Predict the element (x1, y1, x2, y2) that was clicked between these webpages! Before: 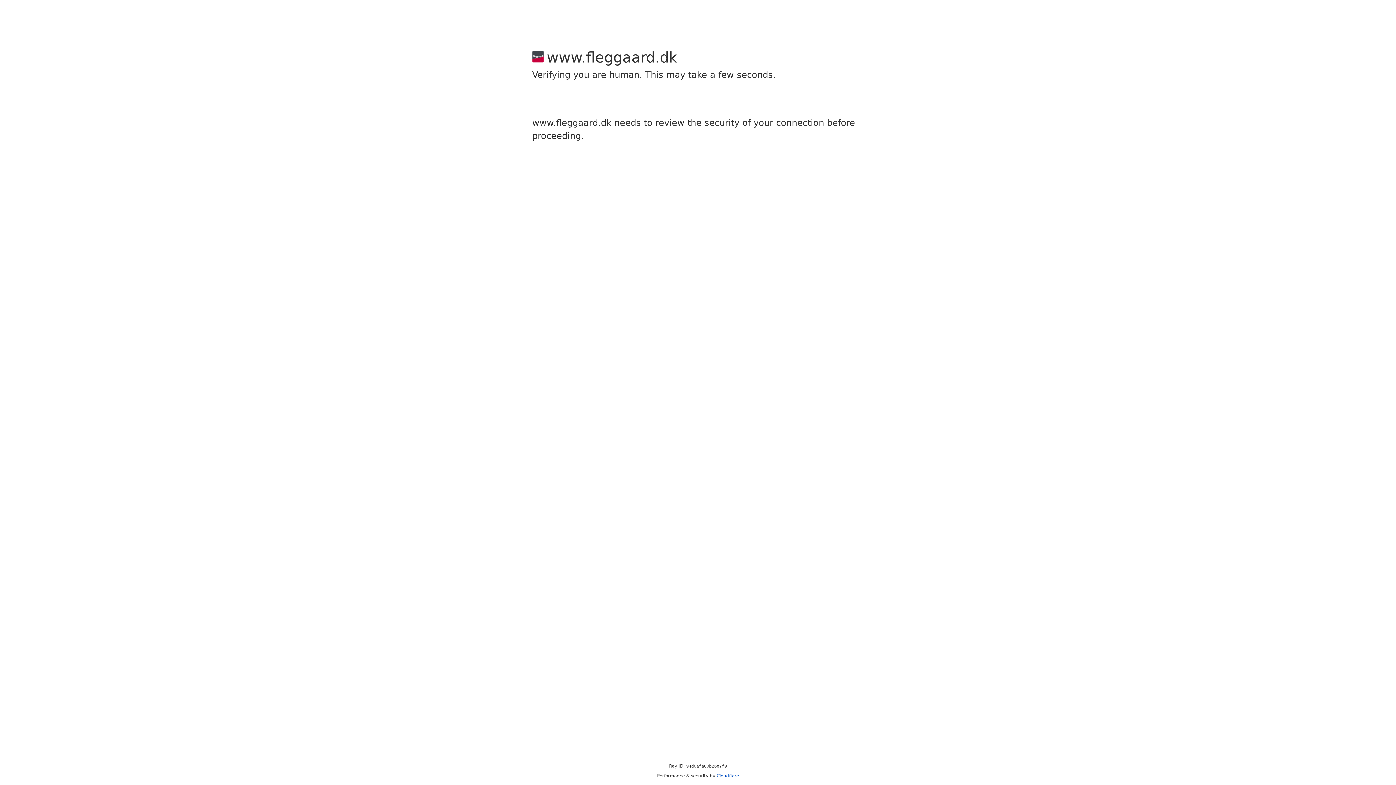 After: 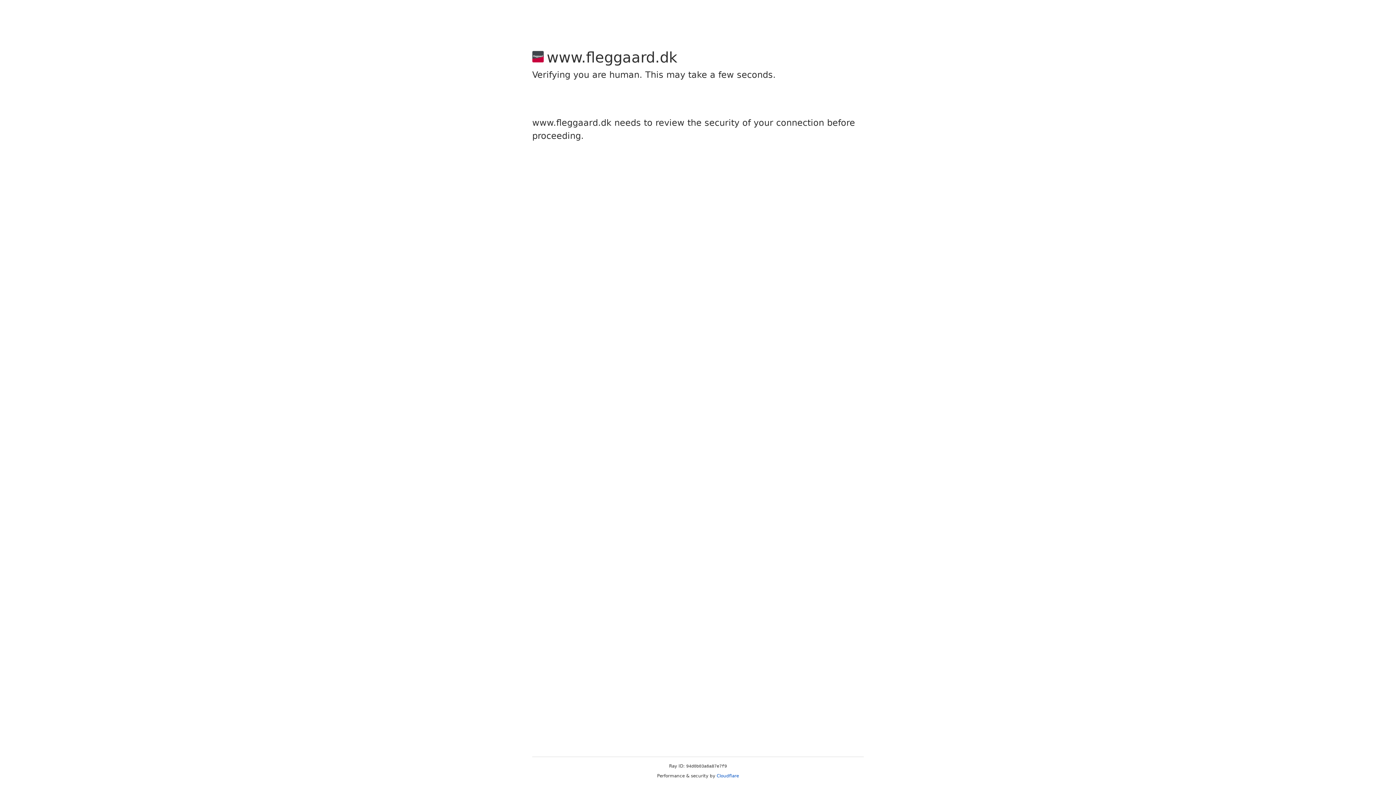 Action: label: Cloudflare bbox: (716, 773, 739, 778)